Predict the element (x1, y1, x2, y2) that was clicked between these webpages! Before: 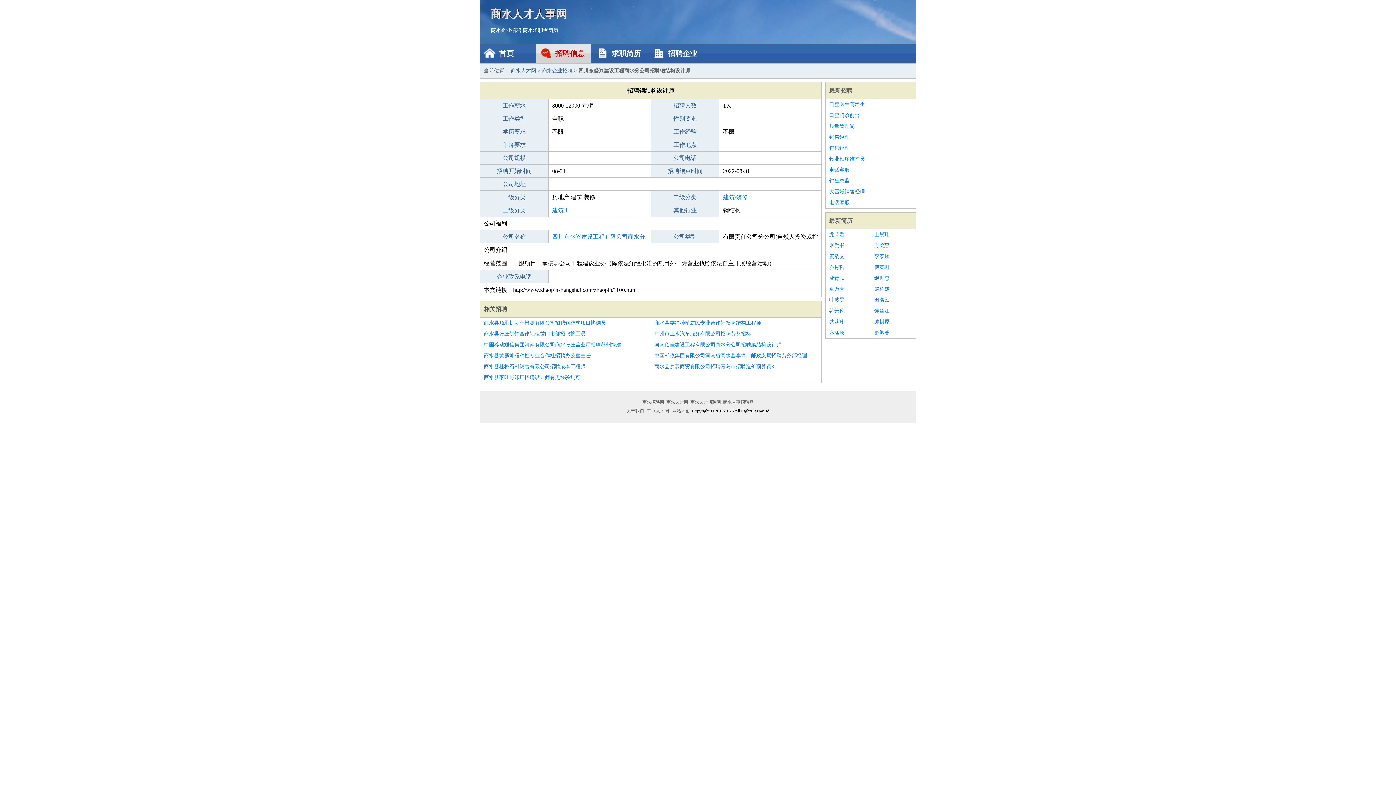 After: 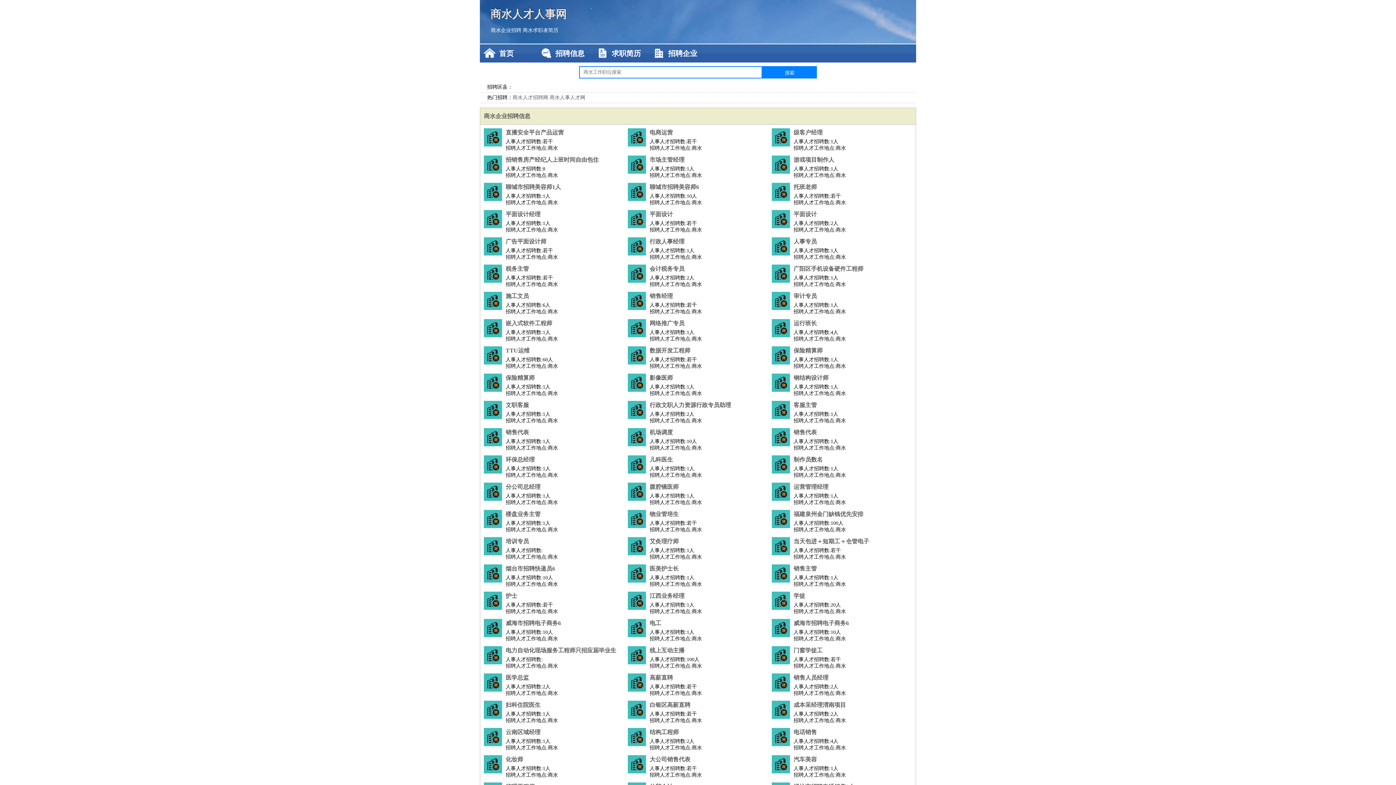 Action: label: 首页 bbox: (480, 44, 534, 62)